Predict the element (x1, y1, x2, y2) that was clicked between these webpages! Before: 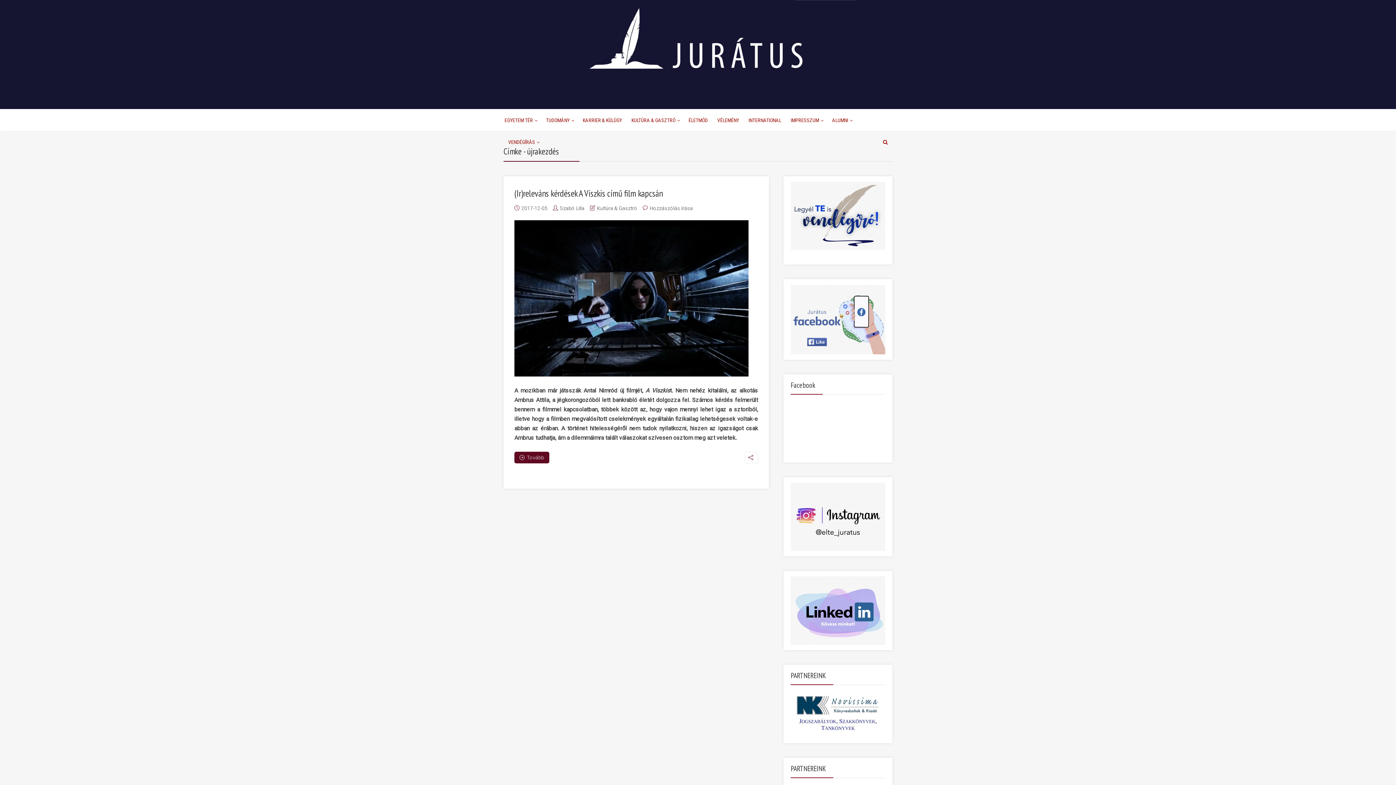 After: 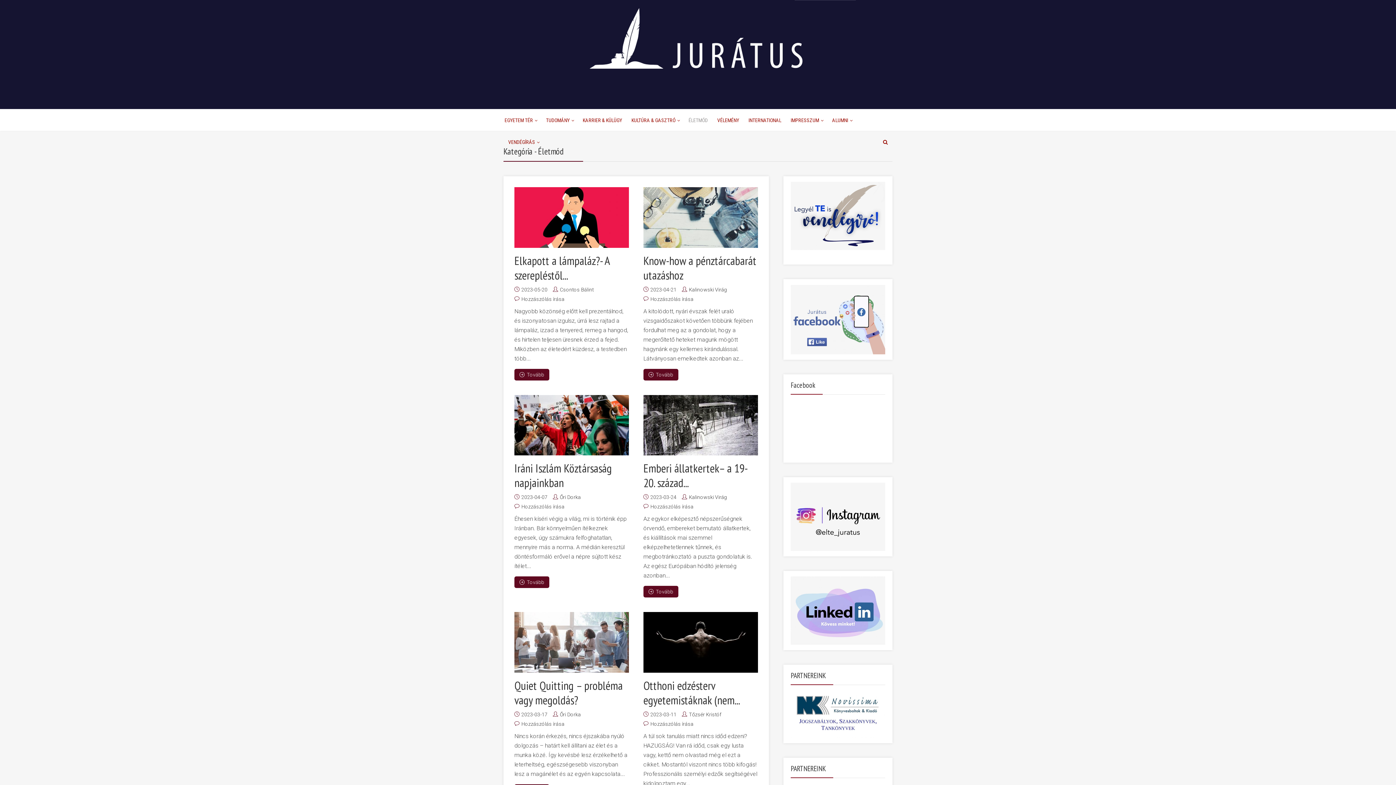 Action: bbox: (687, 109, 709, 131) label: ÉLETMÓD